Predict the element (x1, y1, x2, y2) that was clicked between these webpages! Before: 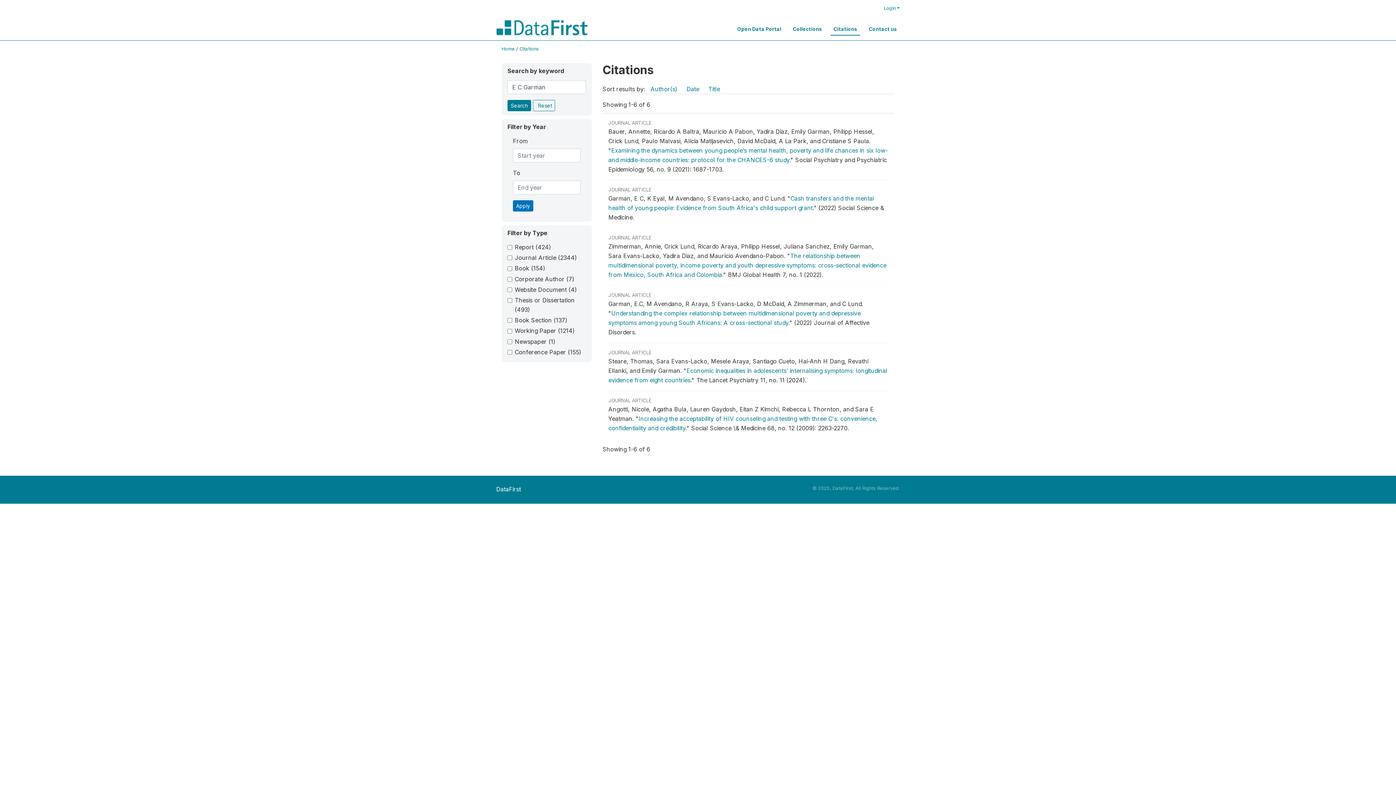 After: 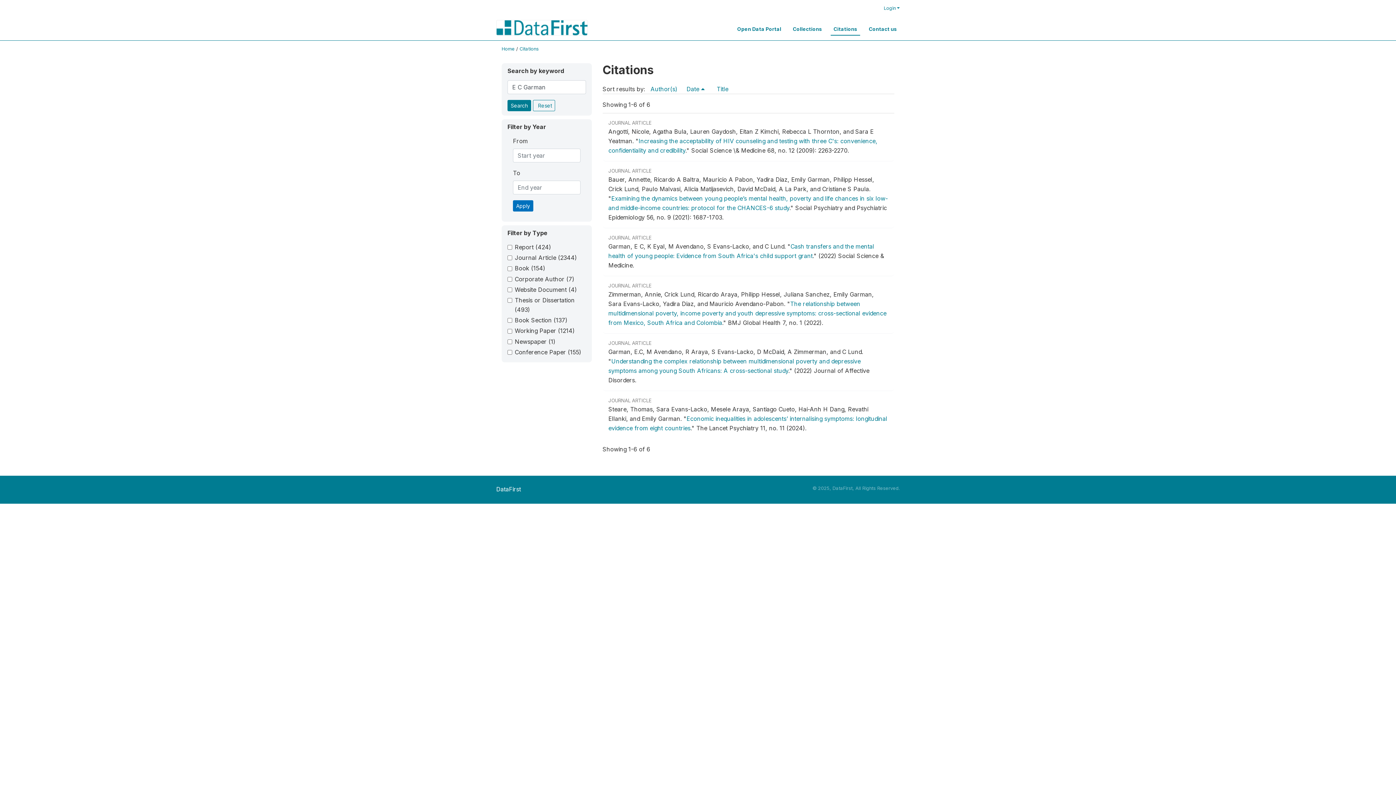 Action: label: Date bbox: (686, 85, 699, 92)